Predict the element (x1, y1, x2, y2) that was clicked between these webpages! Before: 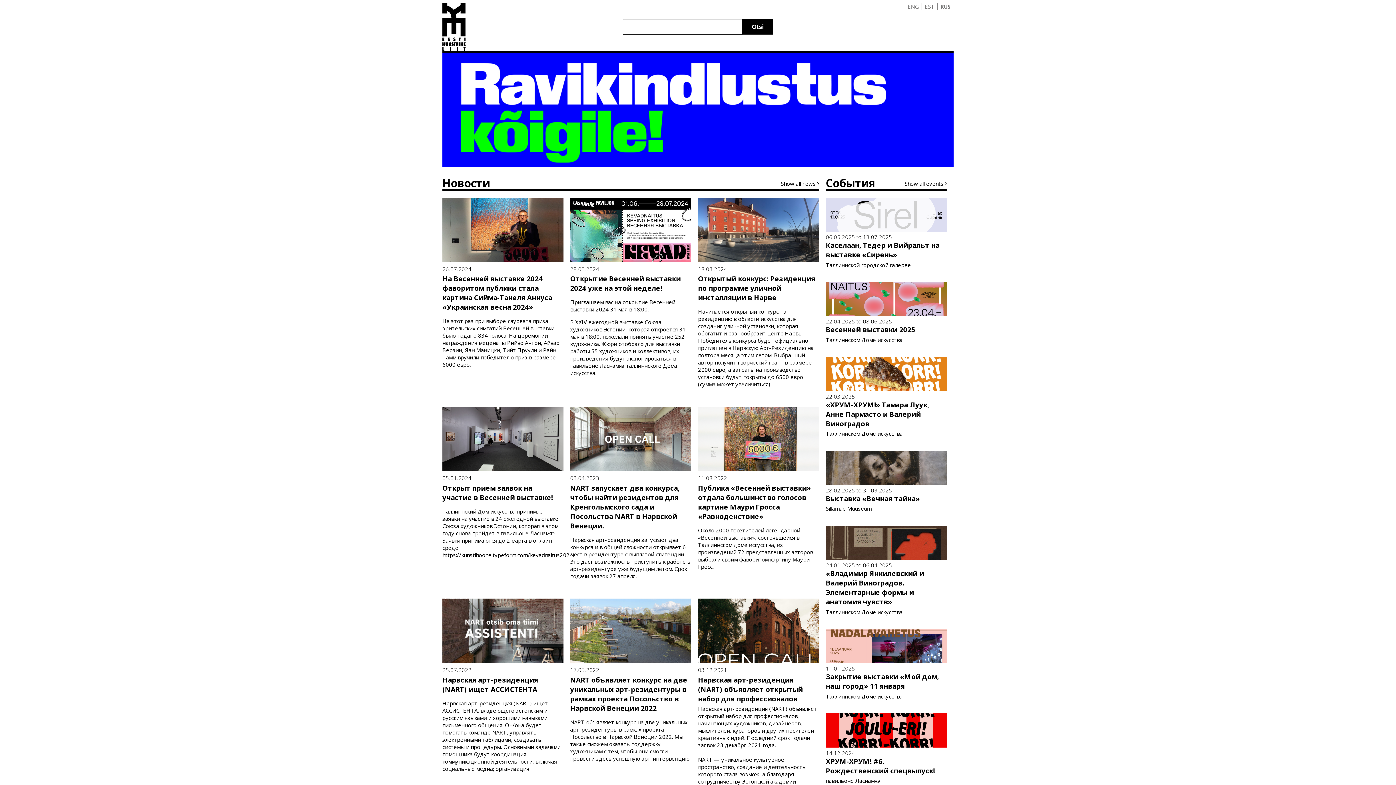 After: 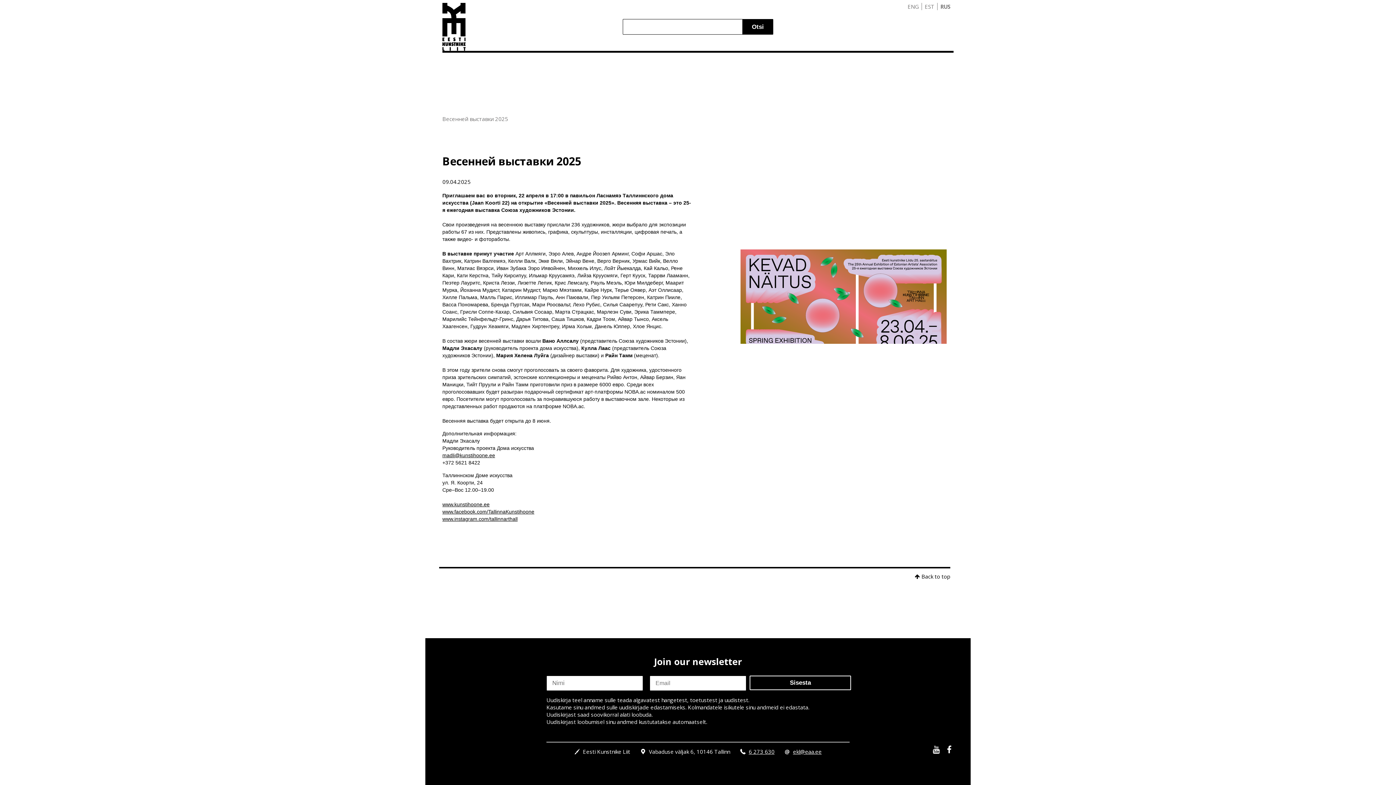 Action: bbox: (826, 325, 947, 334) label: Весенней выставки 2025